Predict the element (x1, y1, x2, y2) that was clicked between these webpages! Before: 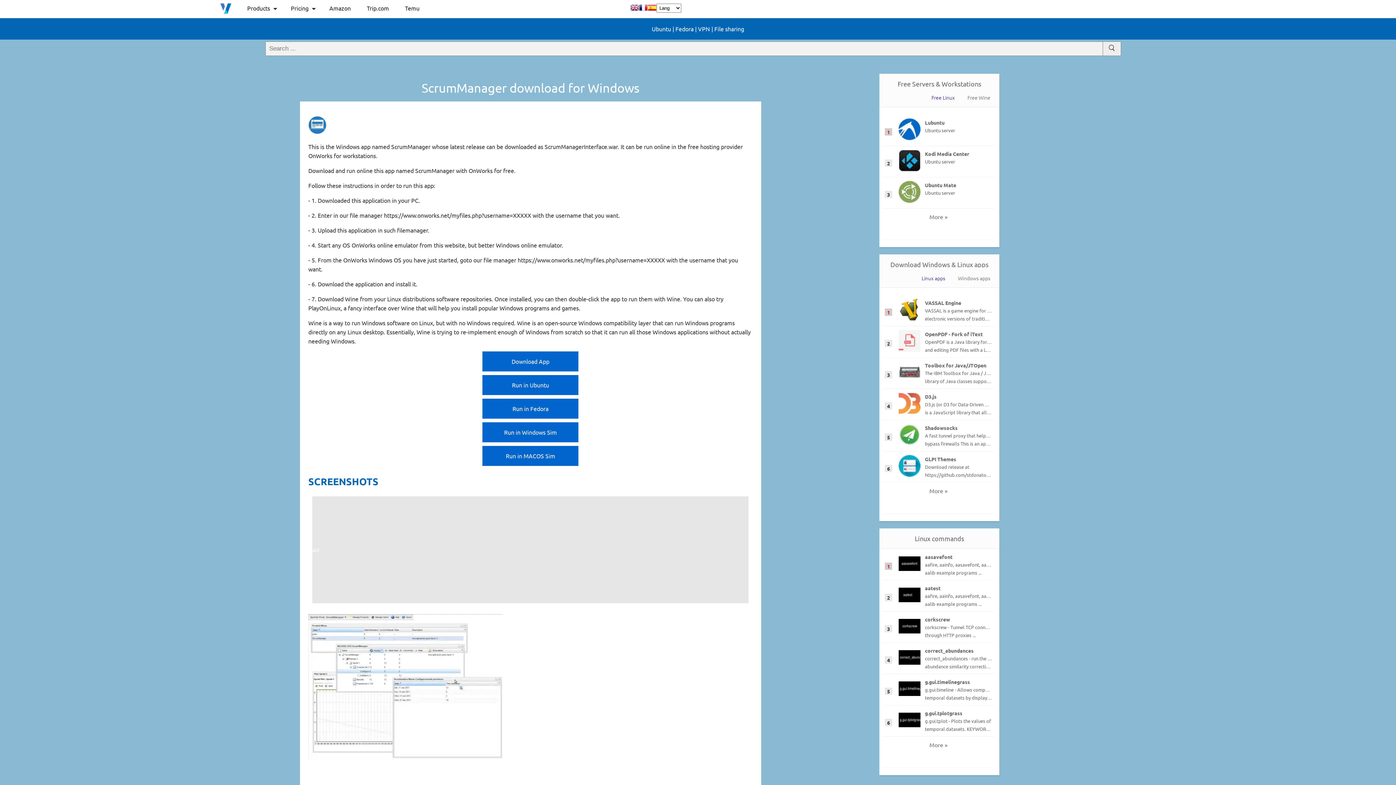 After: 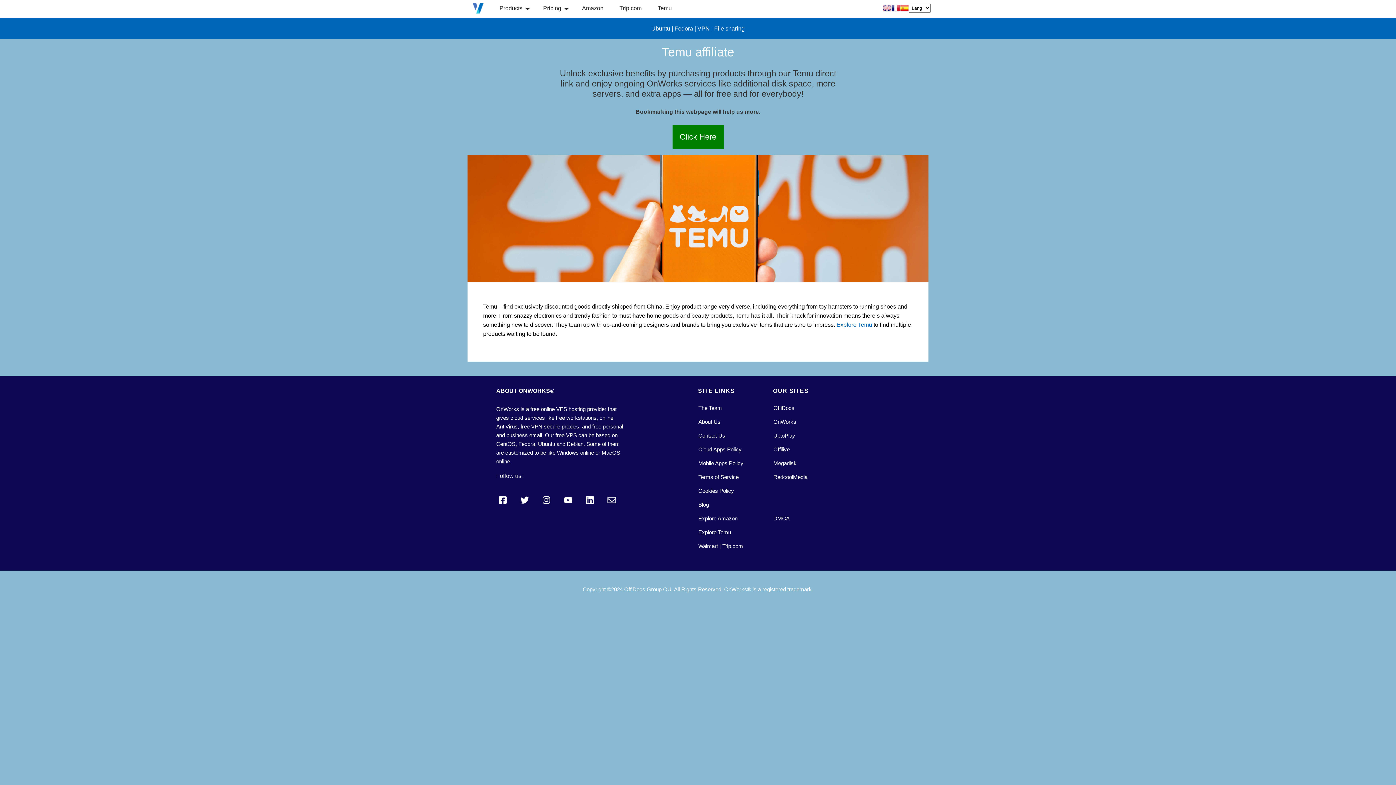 Action: bbox: (405, 4, 419, 11) label: Temu